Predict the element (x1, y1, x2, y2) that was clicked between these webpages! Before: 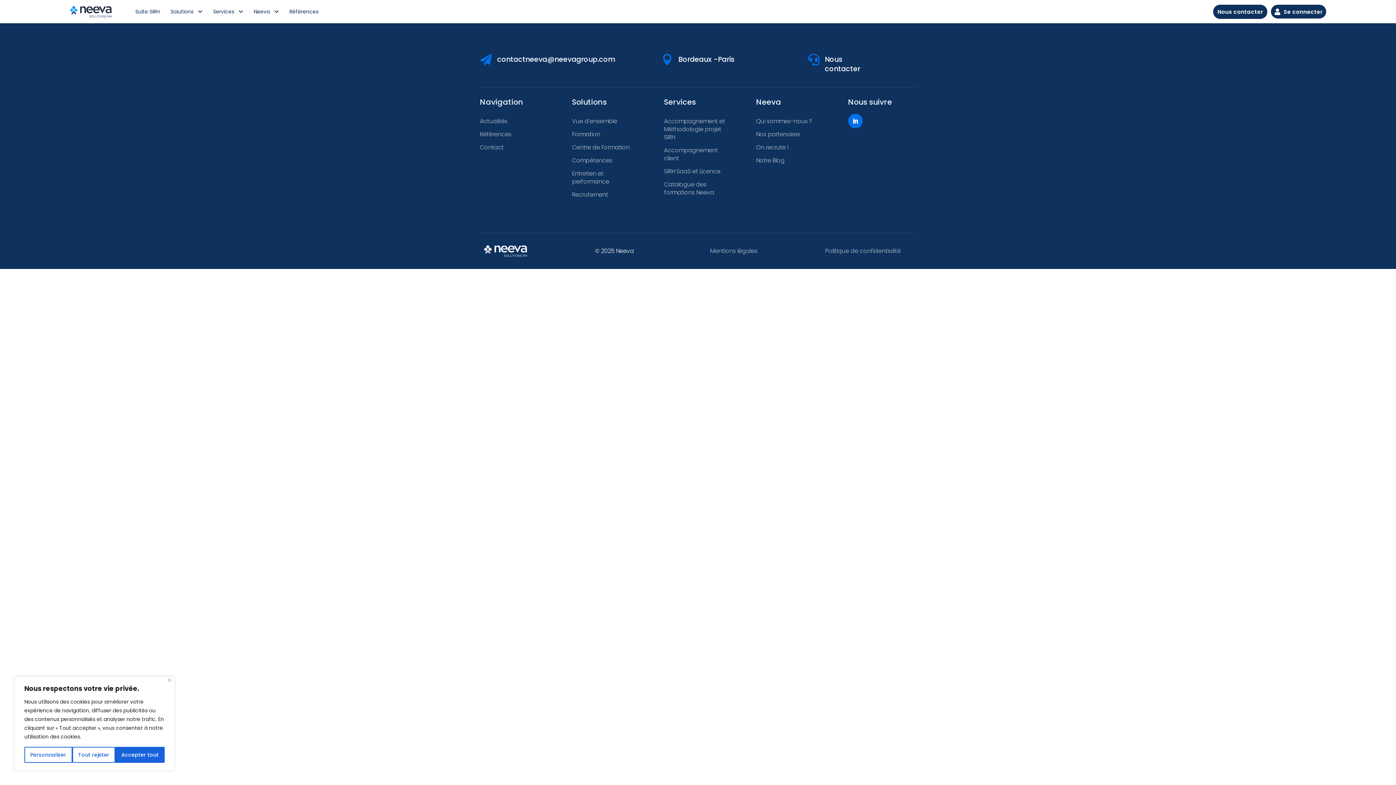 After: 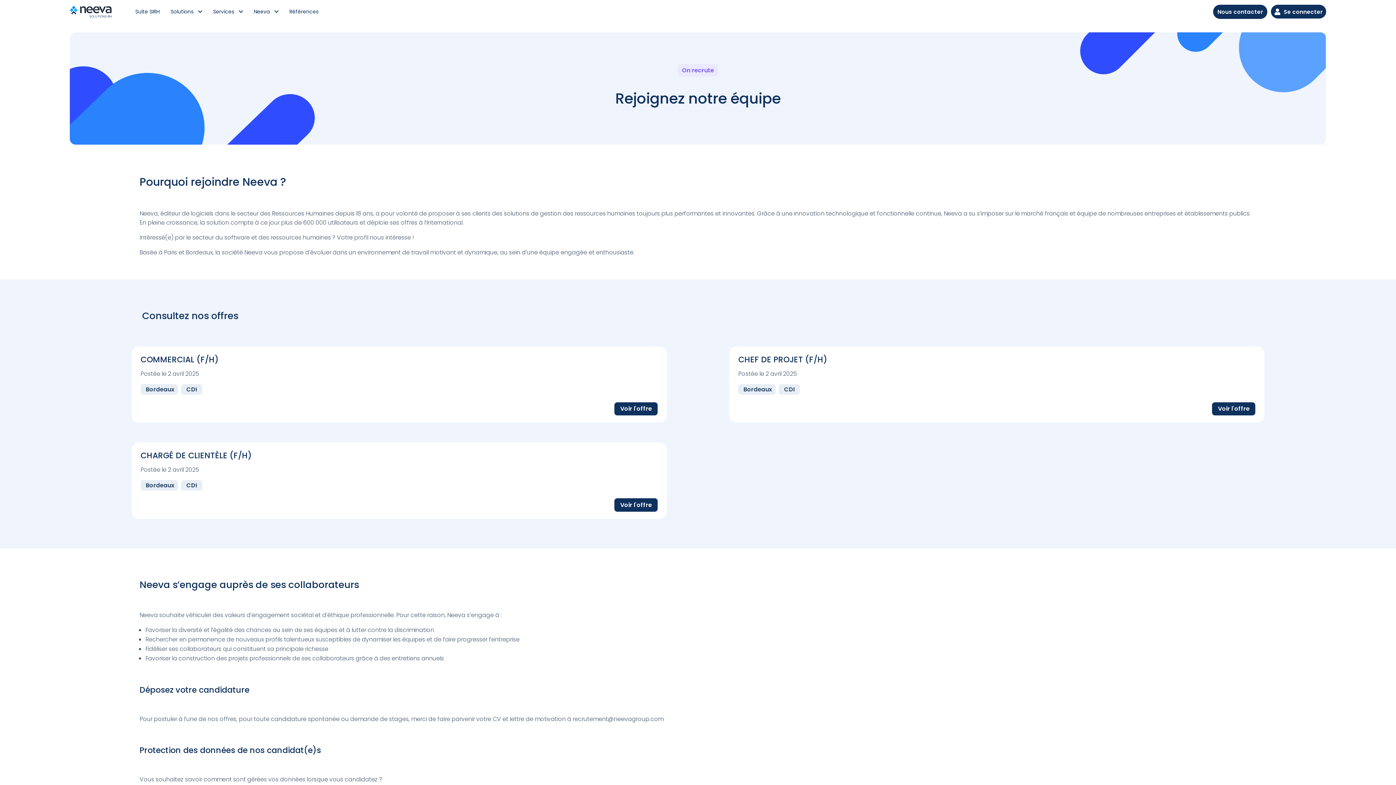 Action: label: On recrute ! bbox: (756, 143, 788, 151)